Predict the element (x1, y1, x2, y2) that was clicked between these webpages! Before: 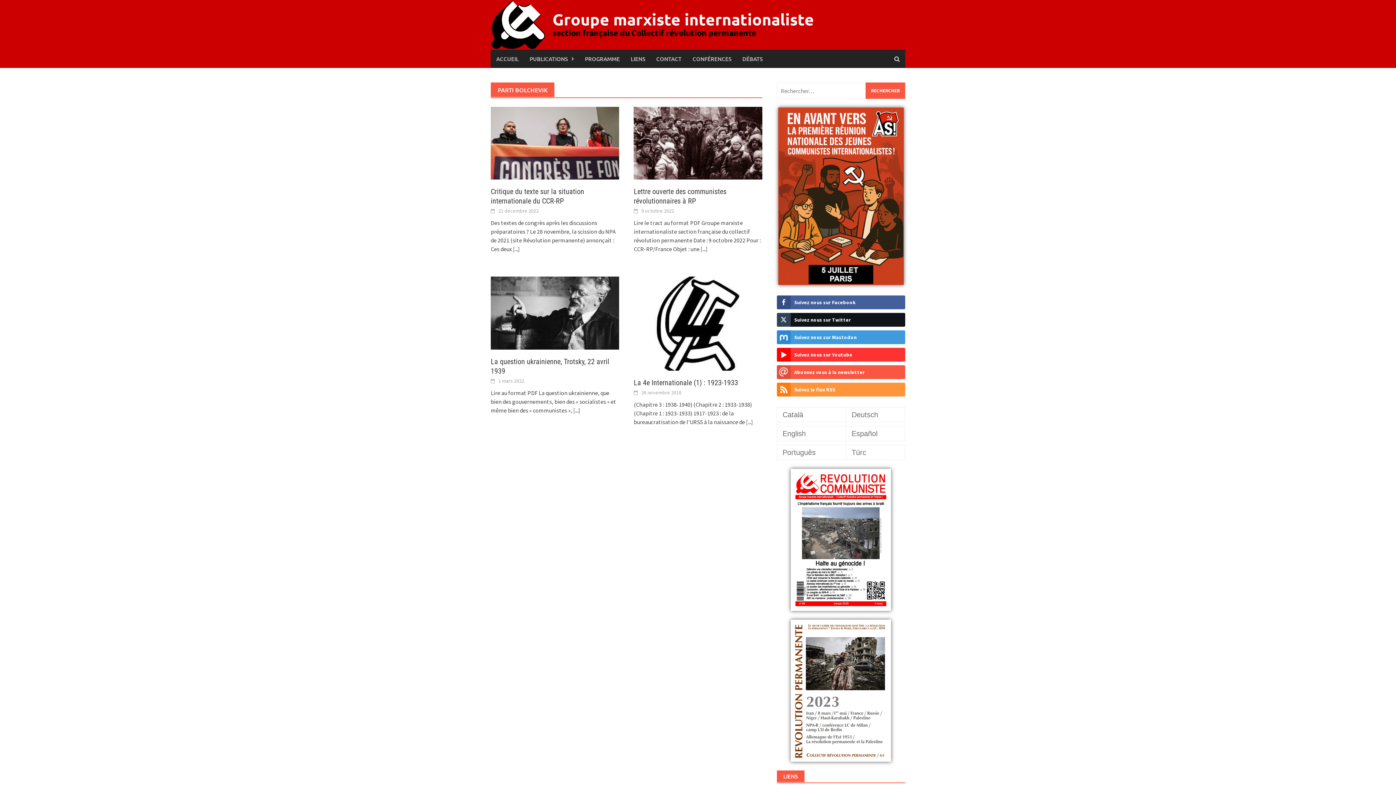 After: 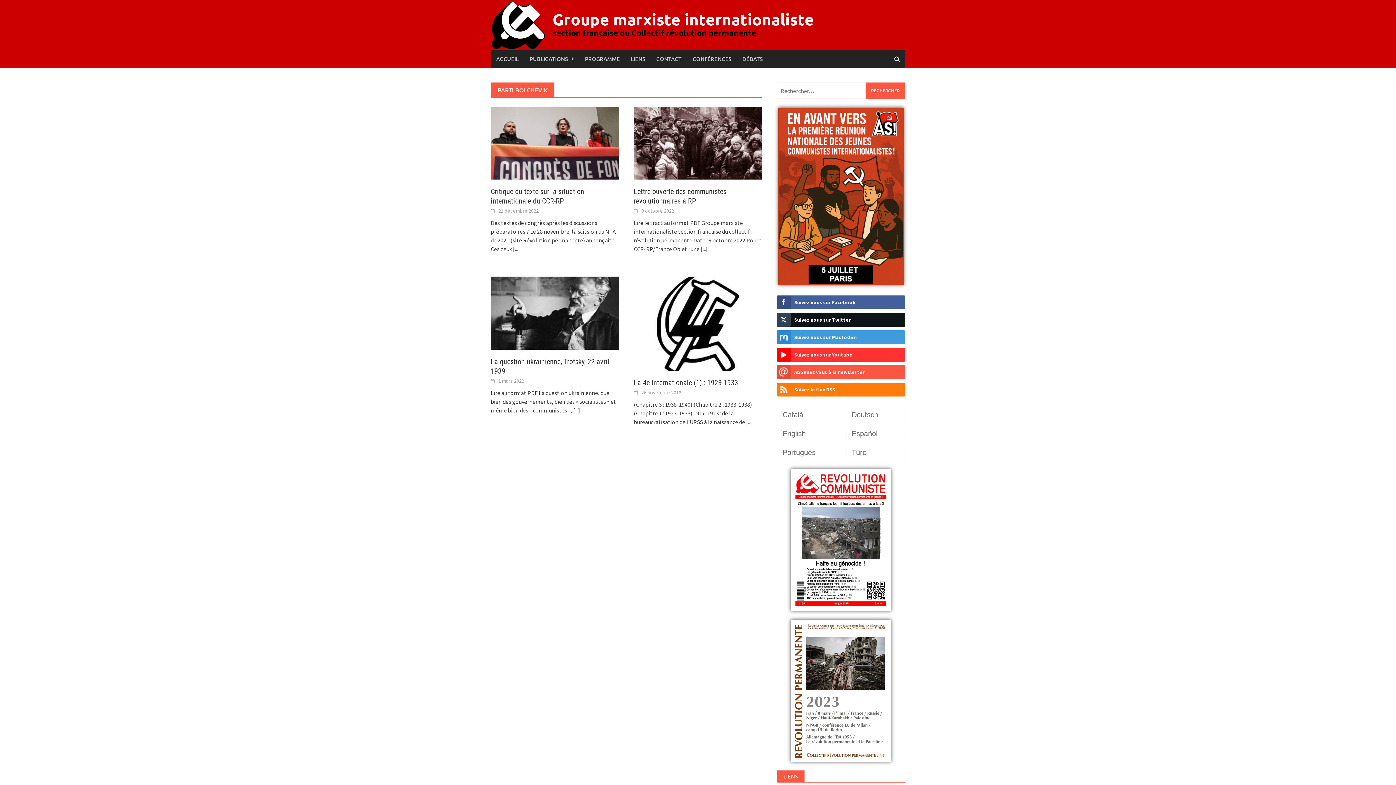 Action: label: Suivez le flux RSS bbox: (776, 383, 905, 396)